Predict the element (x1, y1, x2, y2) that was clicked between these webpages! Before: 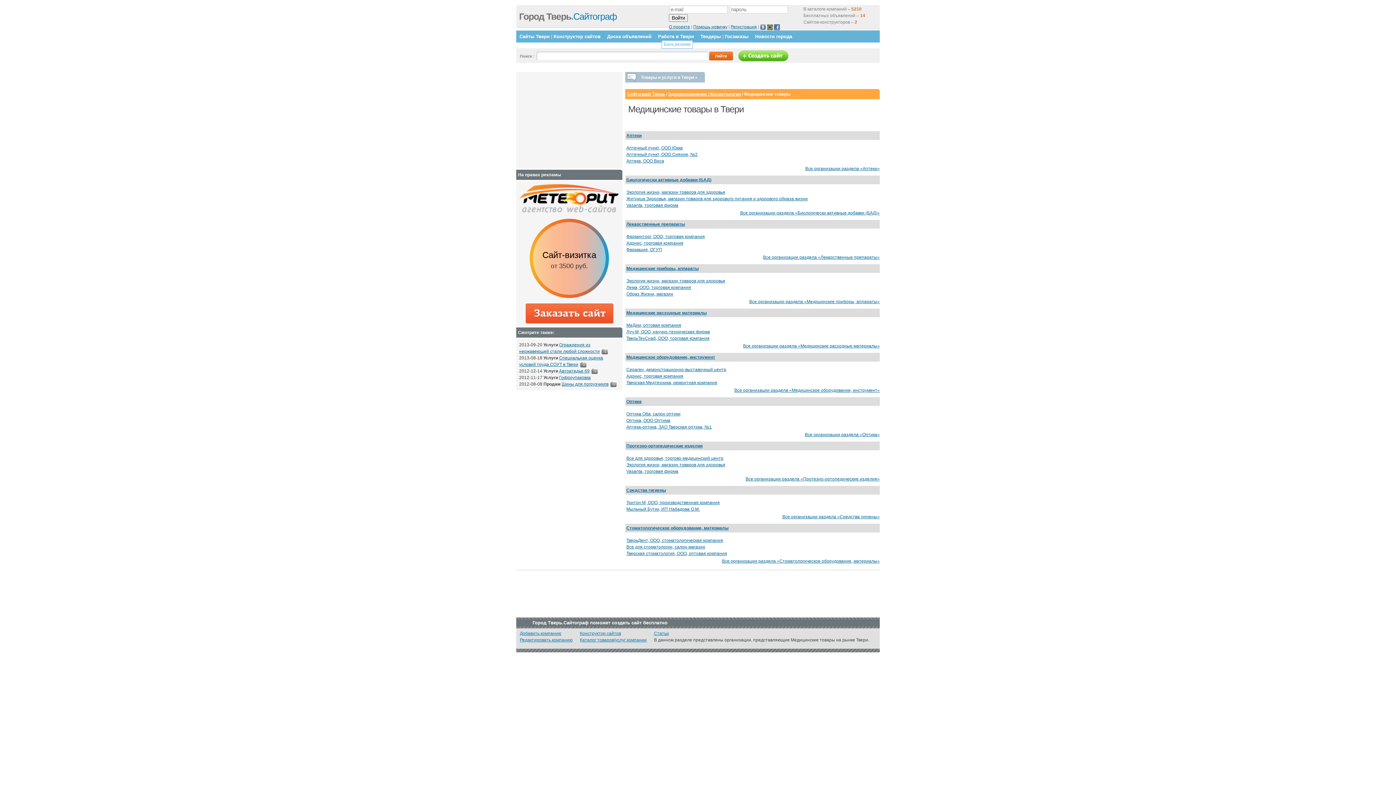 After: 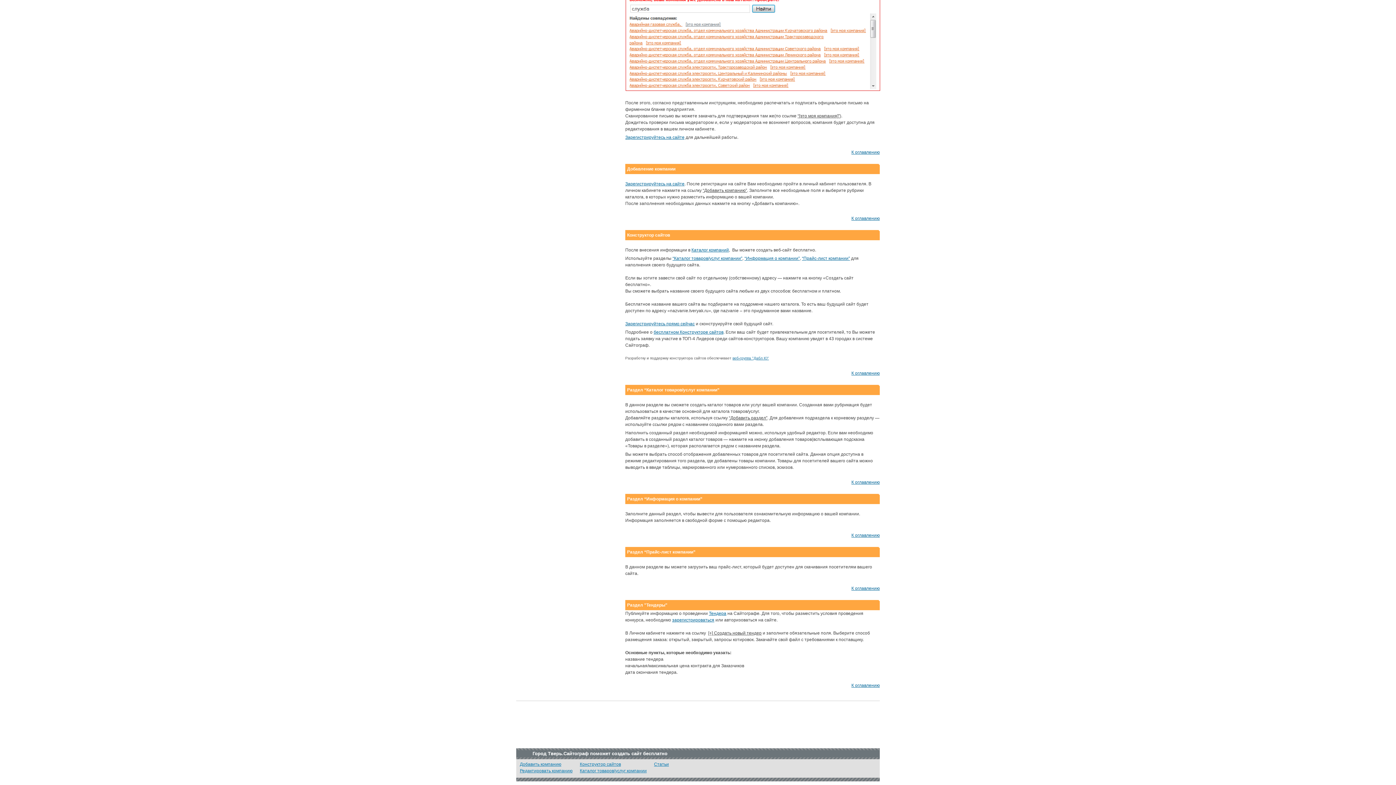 Action: bbox: (580, 637, 646, 642) label: Каталог товаров/услуг компании